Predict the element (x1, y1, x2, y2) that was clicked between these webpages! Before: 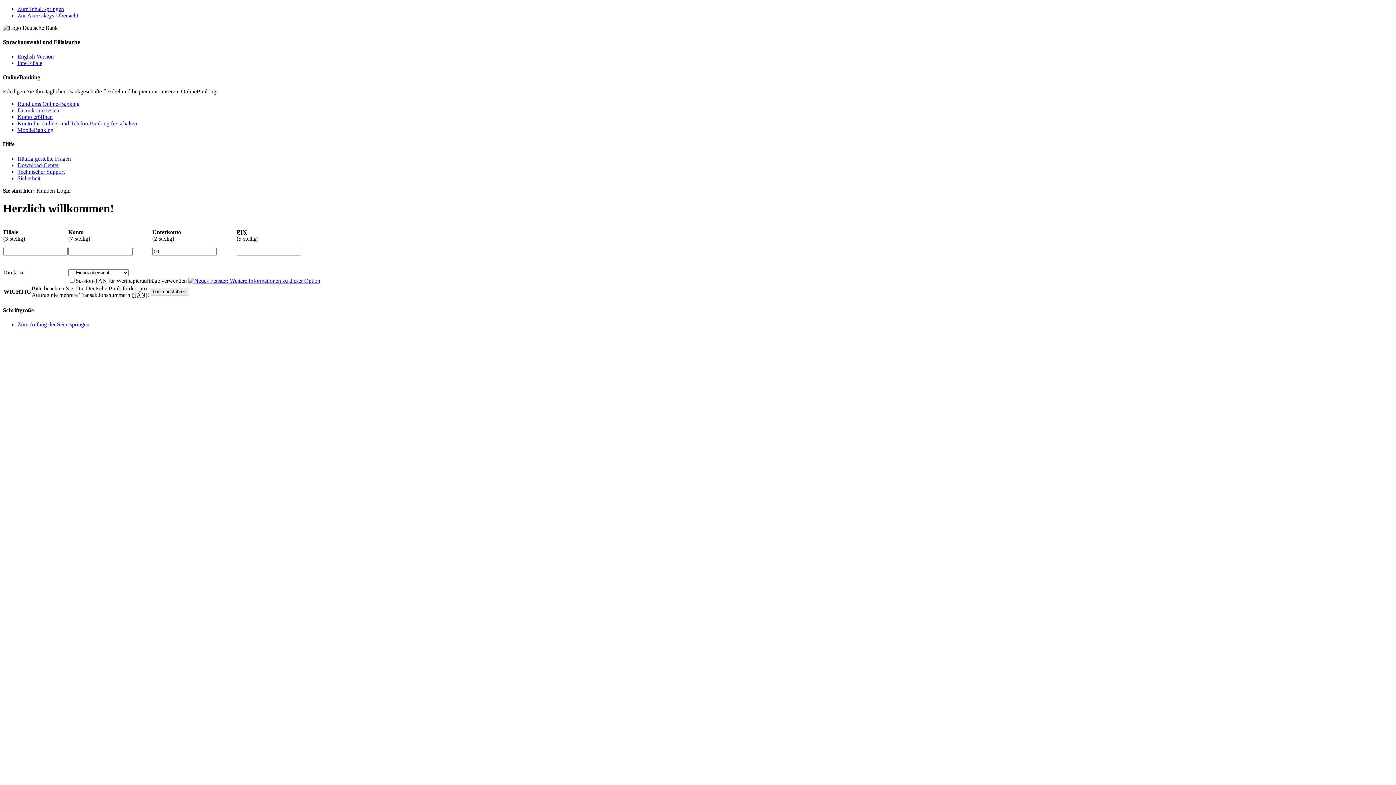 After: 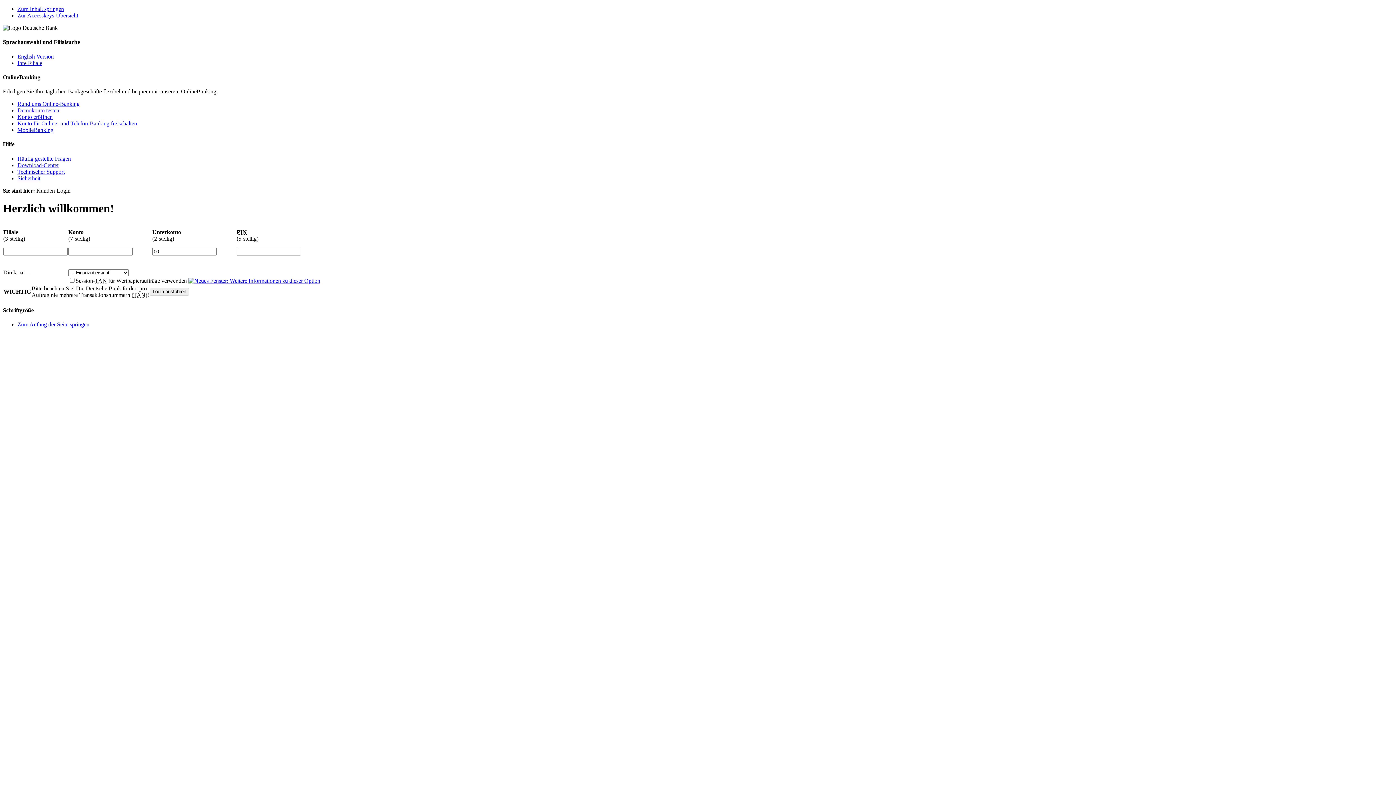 Action: bbox: (17, 107, 59, 113) label: Demokonto testen